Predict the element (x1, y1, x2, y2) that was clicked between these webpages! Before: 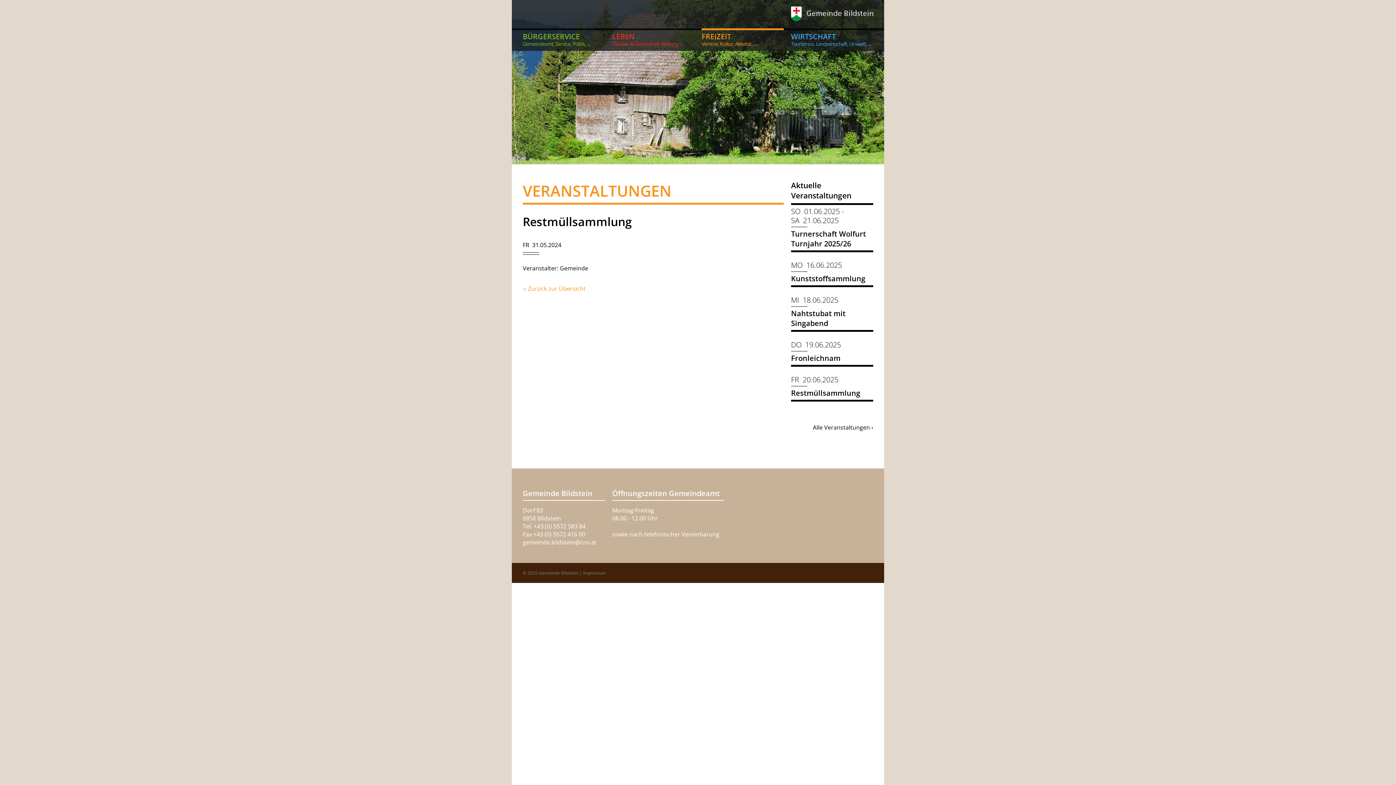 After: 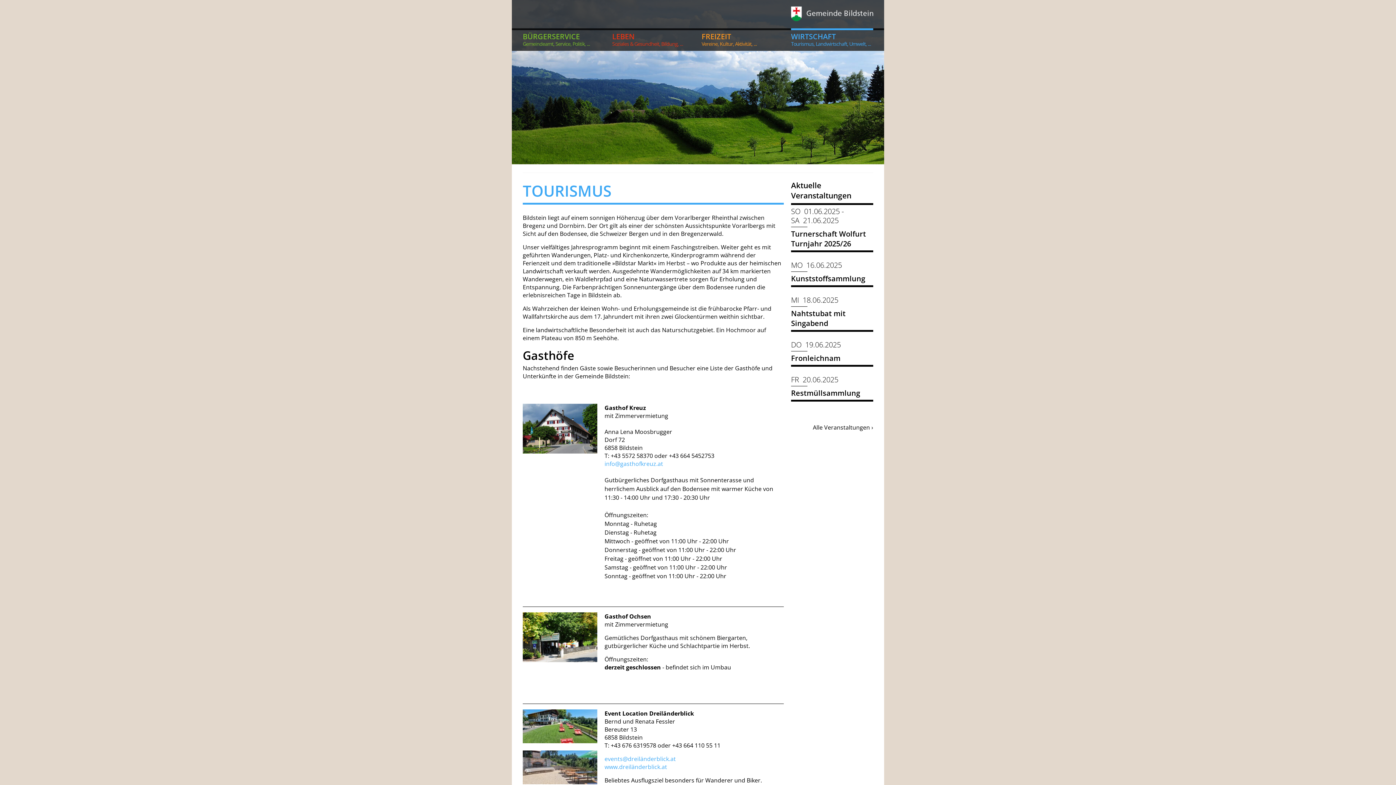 Action: label: WIRTSCHAFT
Tourismus, Landwirtschaft, Umwelt, ... bbox: (791, 30, 871, 50)